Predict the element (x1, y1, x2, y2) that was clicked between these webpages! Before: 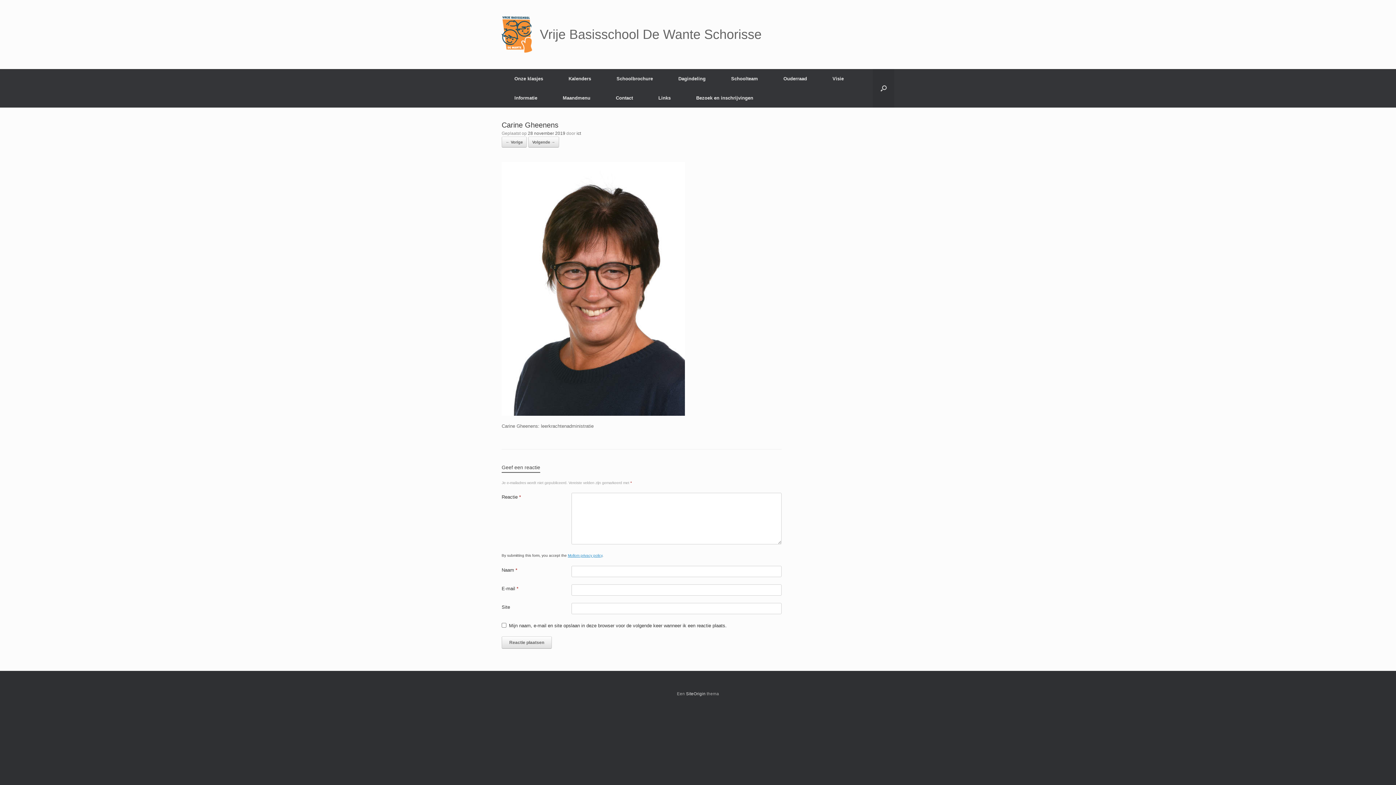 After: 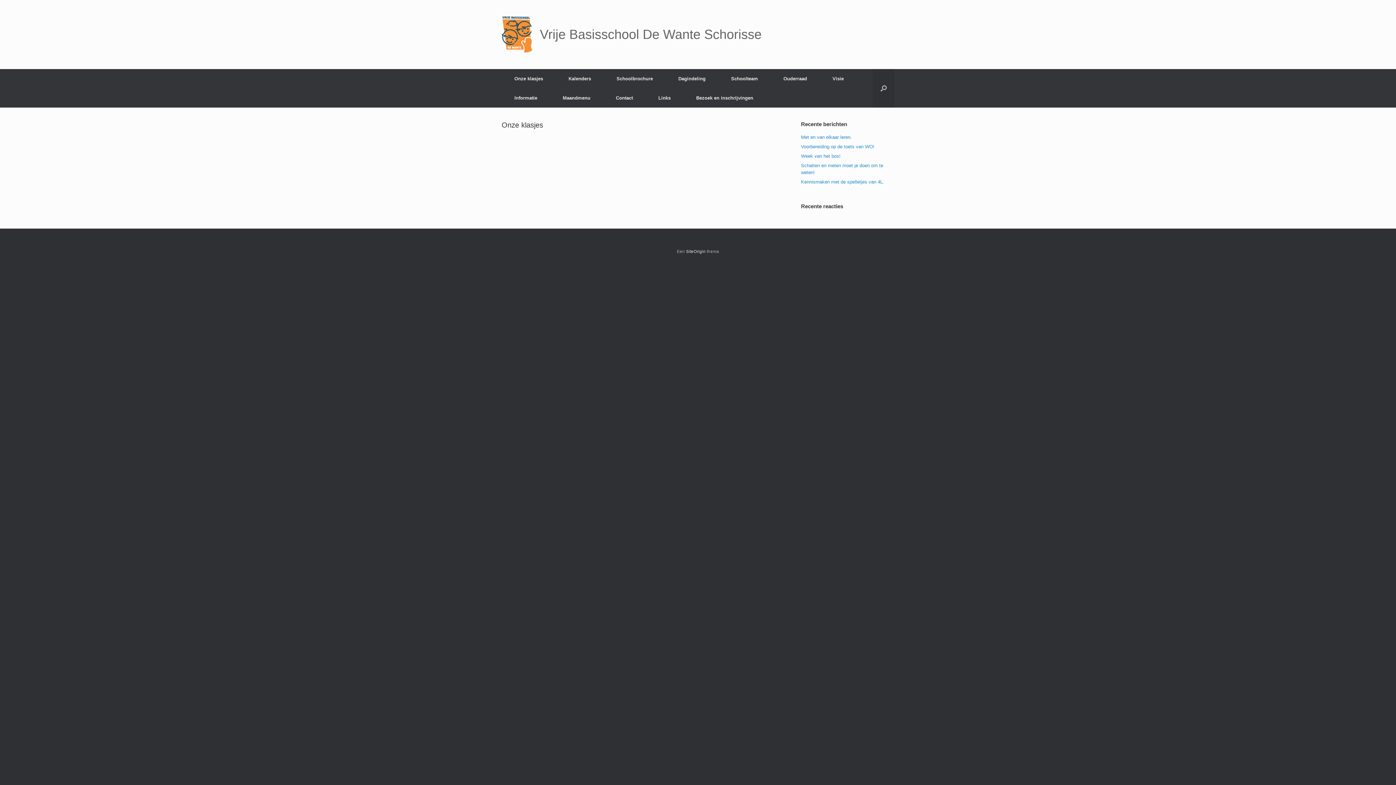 Action: label: Onze klasjes bbox: (501, 69, 556, 88)